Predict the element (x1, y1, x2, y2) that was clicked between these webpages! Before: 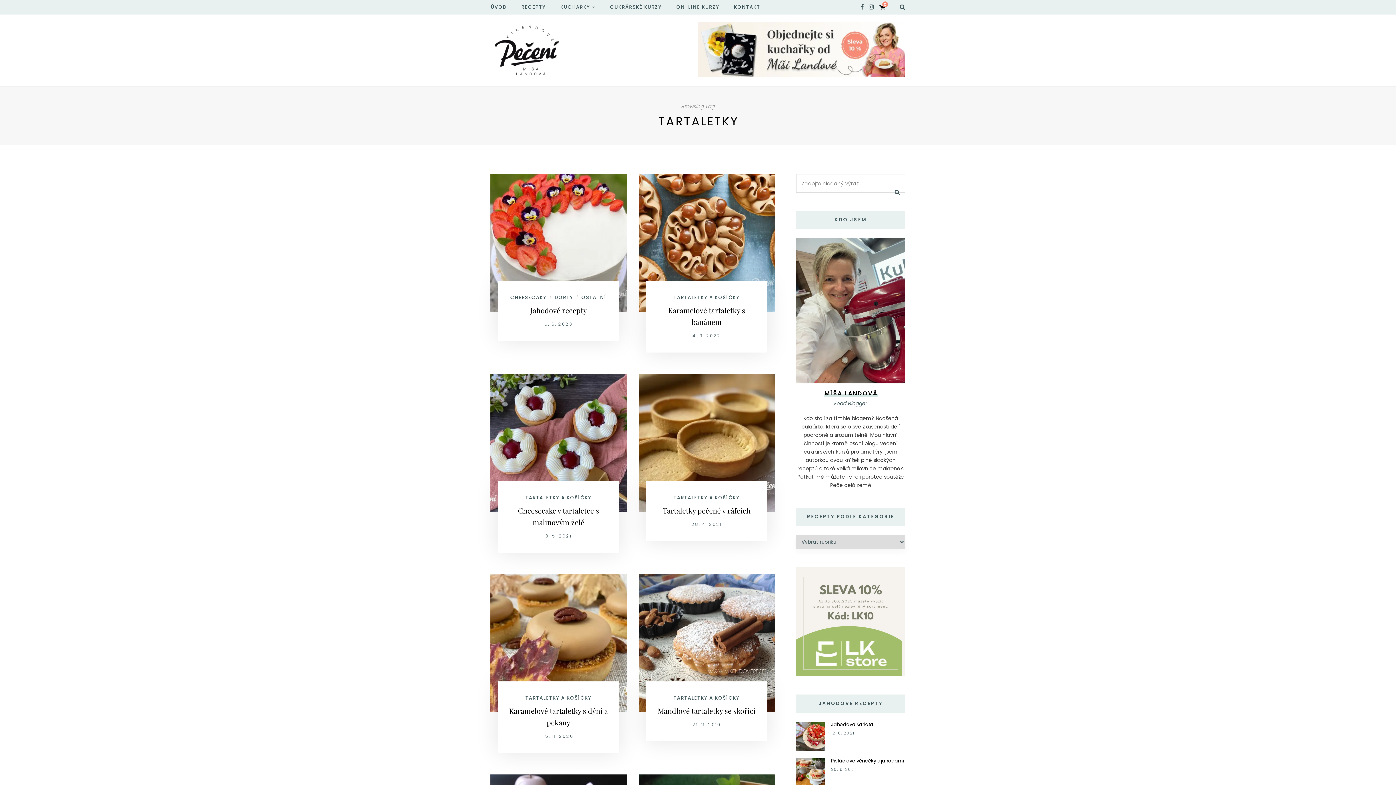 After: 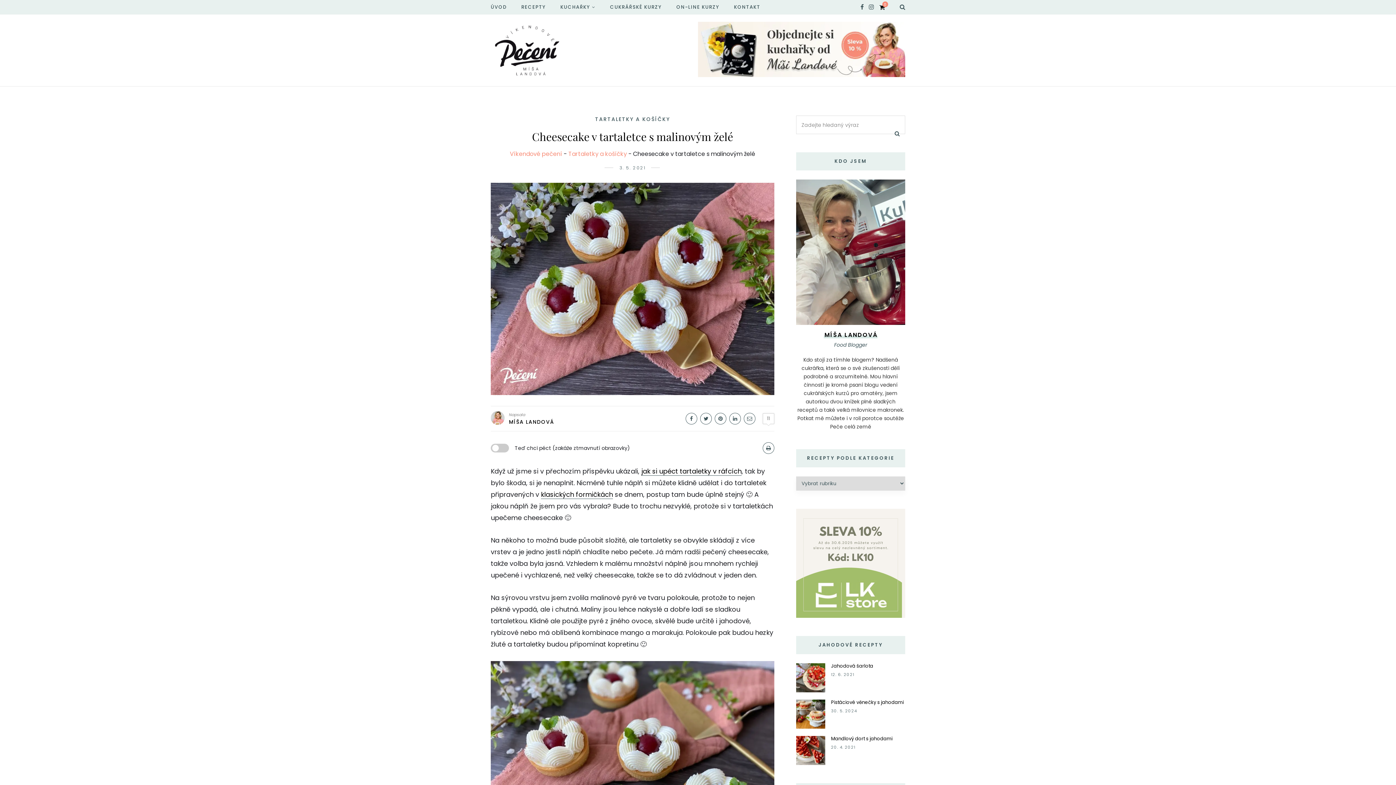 Action: bbox: (490, 438, 626, 447)